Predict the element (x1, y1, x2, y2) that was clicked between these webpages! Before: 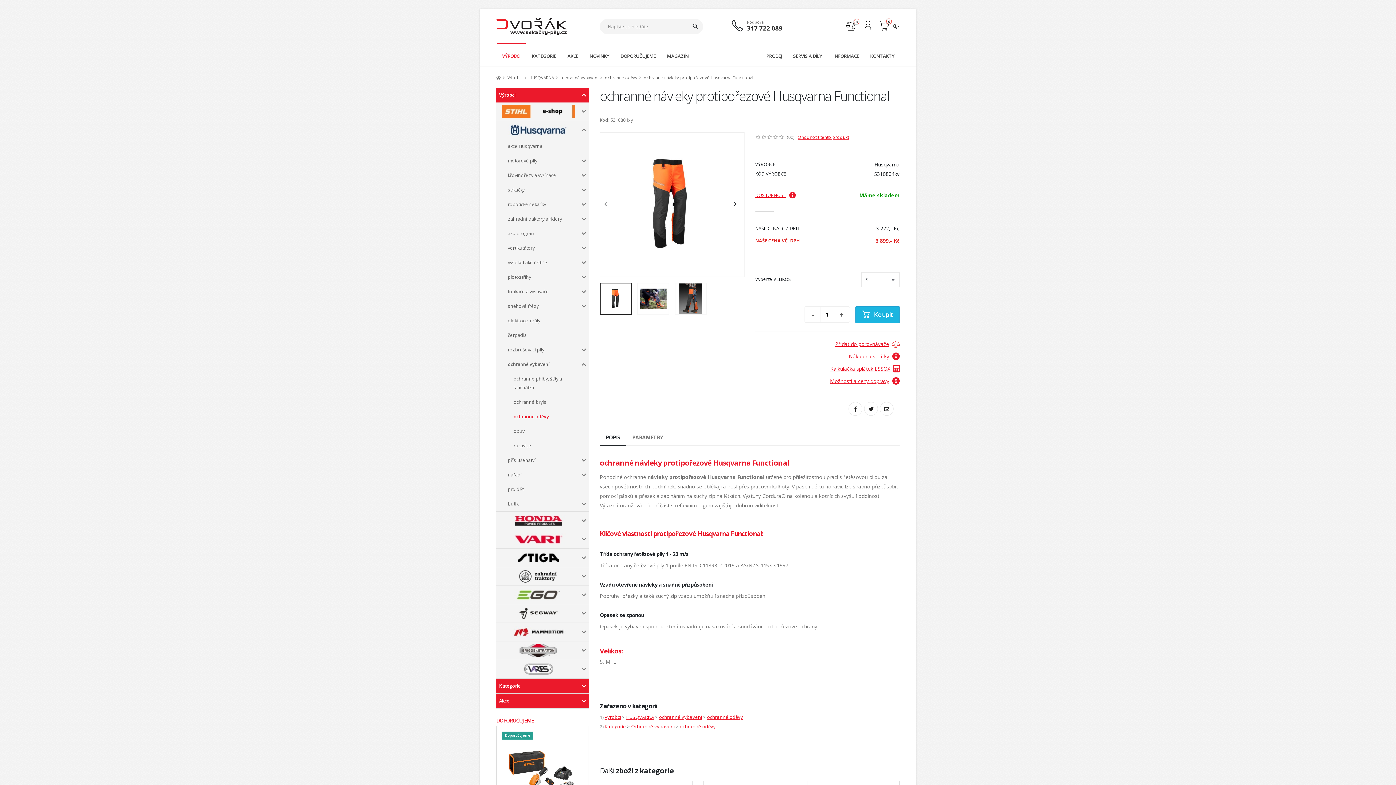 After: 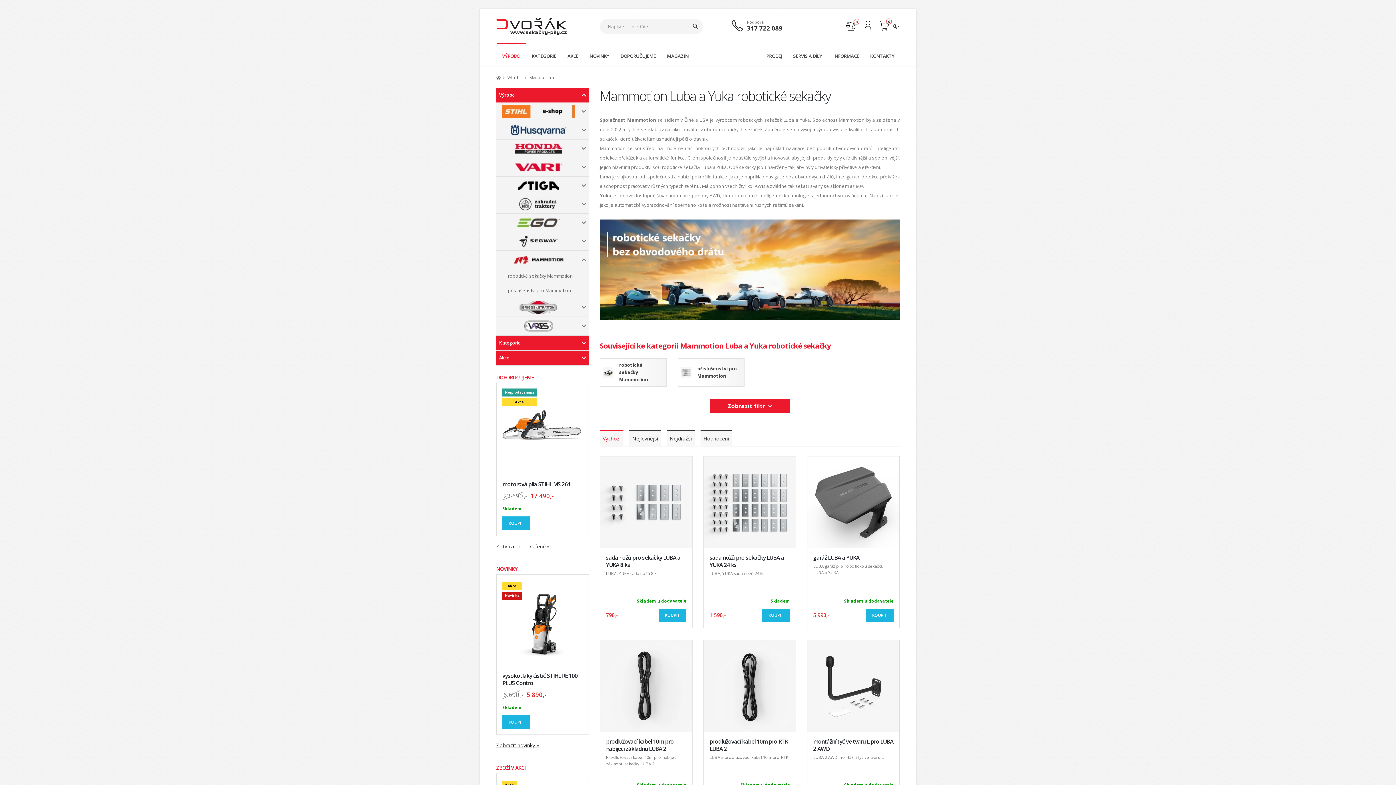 Action: bbox: (502, 623, 581, 641)